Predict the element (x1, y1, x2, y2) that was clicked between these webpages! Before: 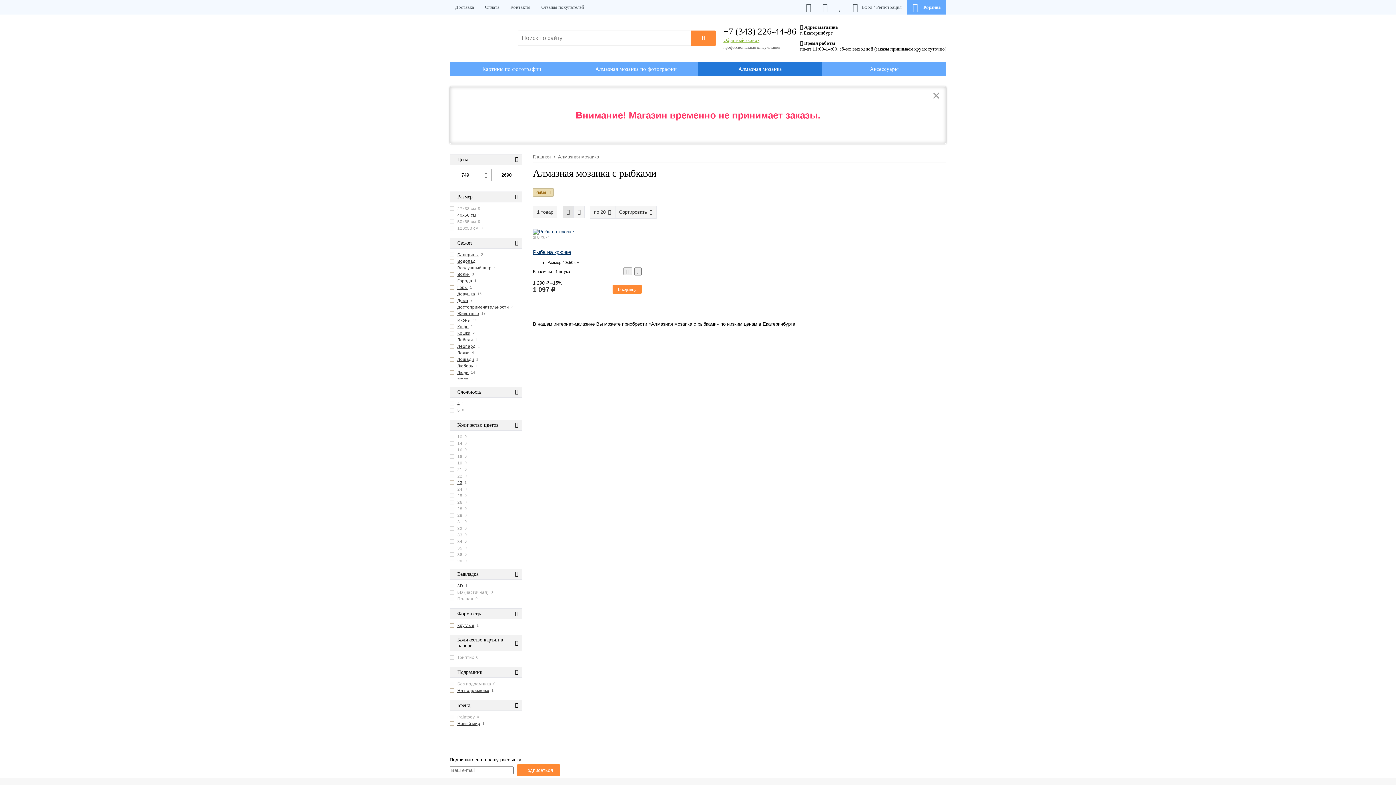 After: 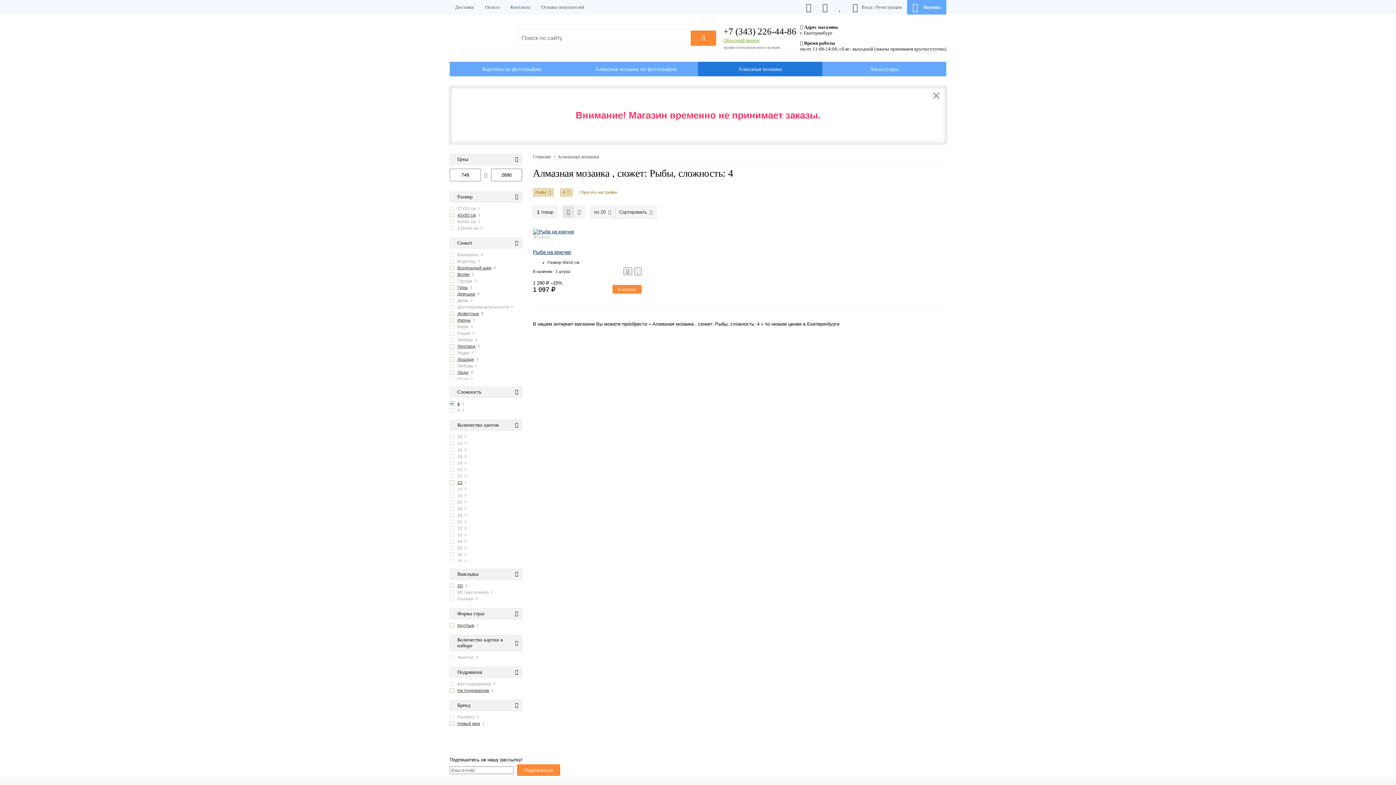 Action: bbox: (457, 401, 460, 406) label: 4